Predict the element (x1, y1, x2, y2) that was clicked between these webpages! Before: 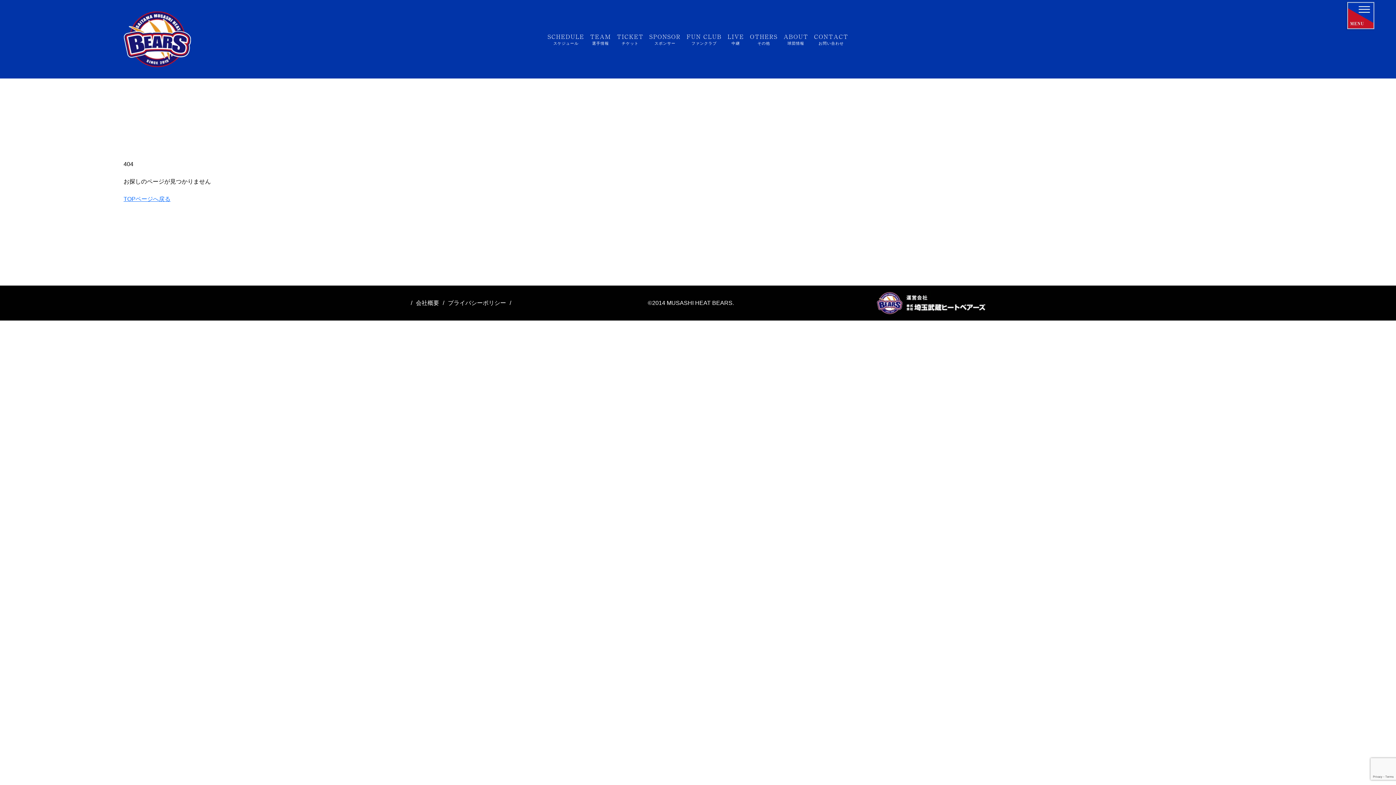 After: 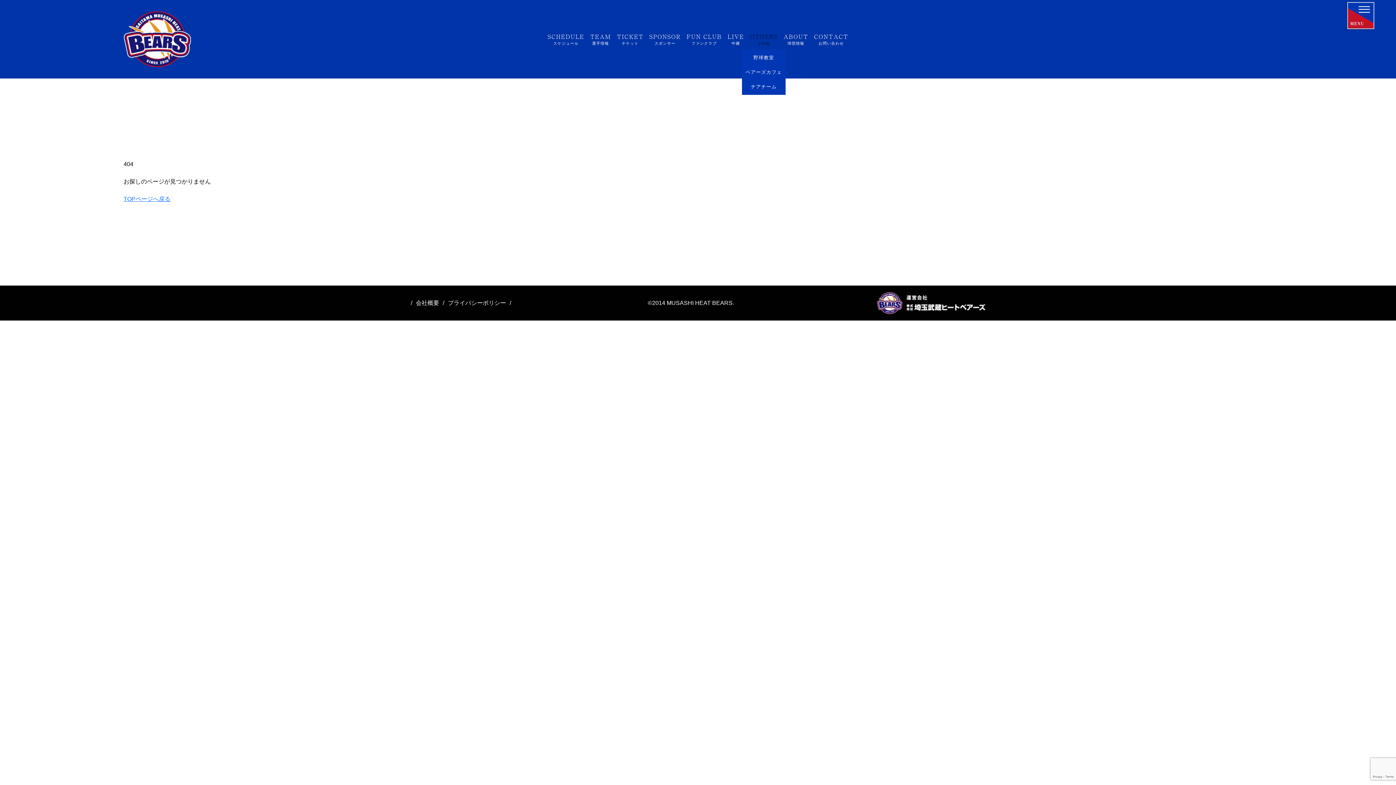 Action: label: OTHERS
その他 bbox: (747, 29, 780, 49)